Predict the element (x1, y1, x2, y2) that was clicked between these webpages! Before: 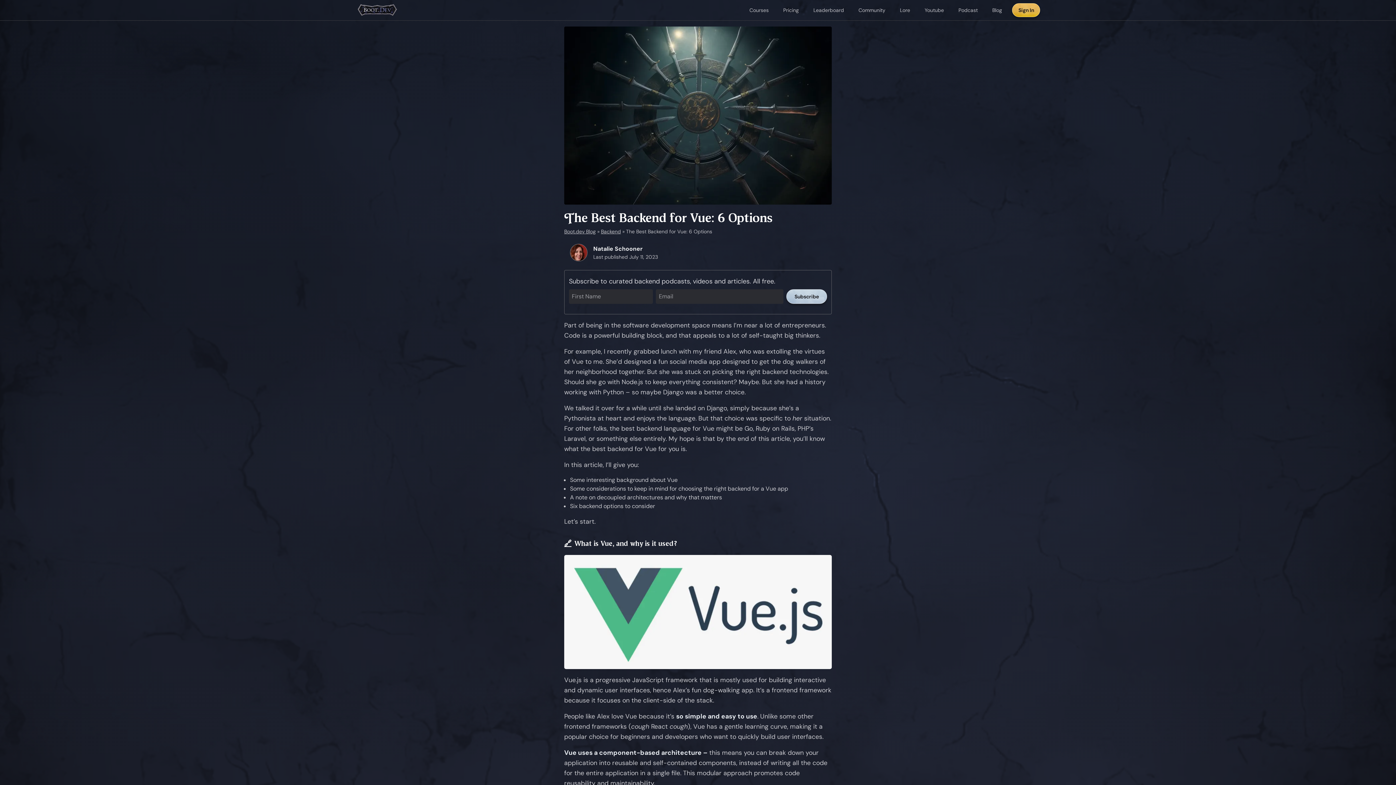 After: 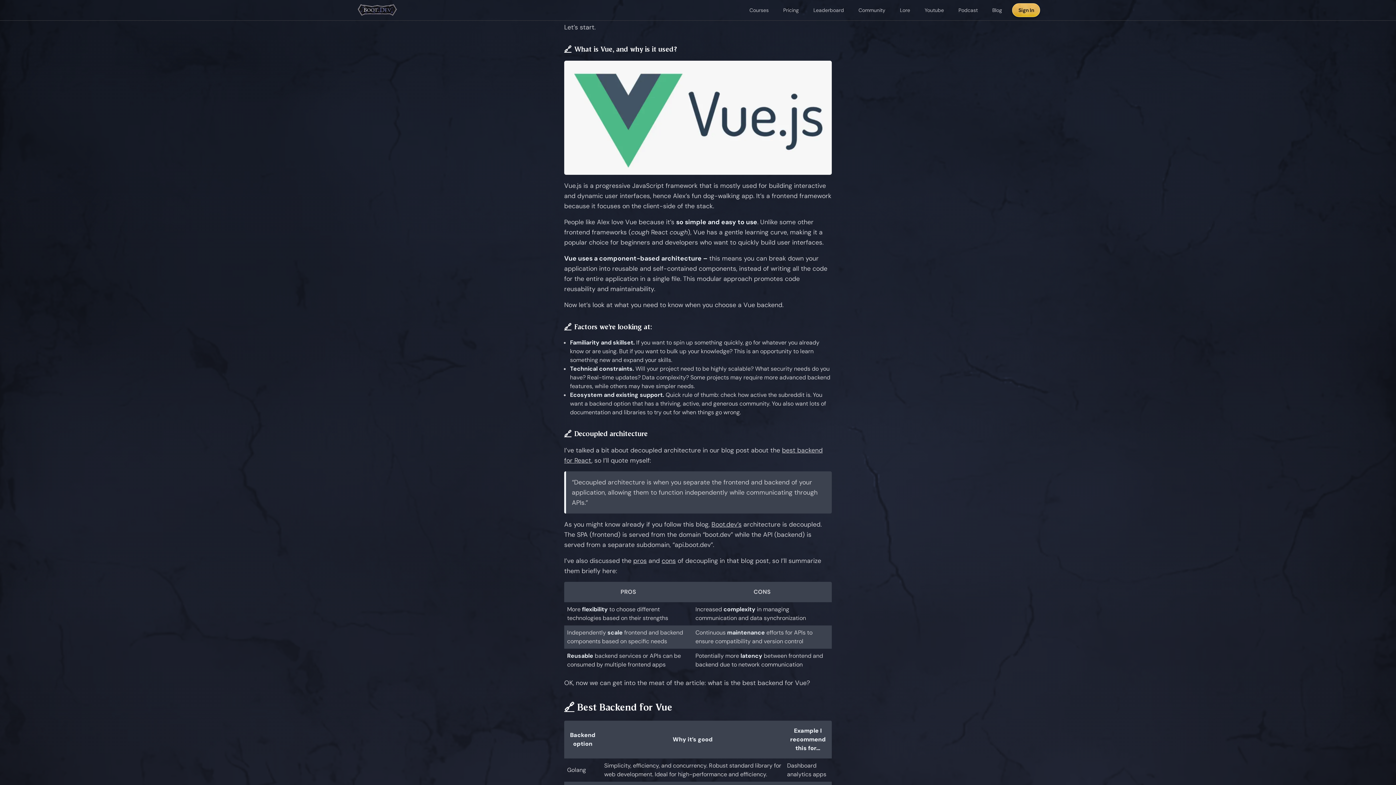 Action: label: 🔗 bbox: (564, 538, 571, 549)